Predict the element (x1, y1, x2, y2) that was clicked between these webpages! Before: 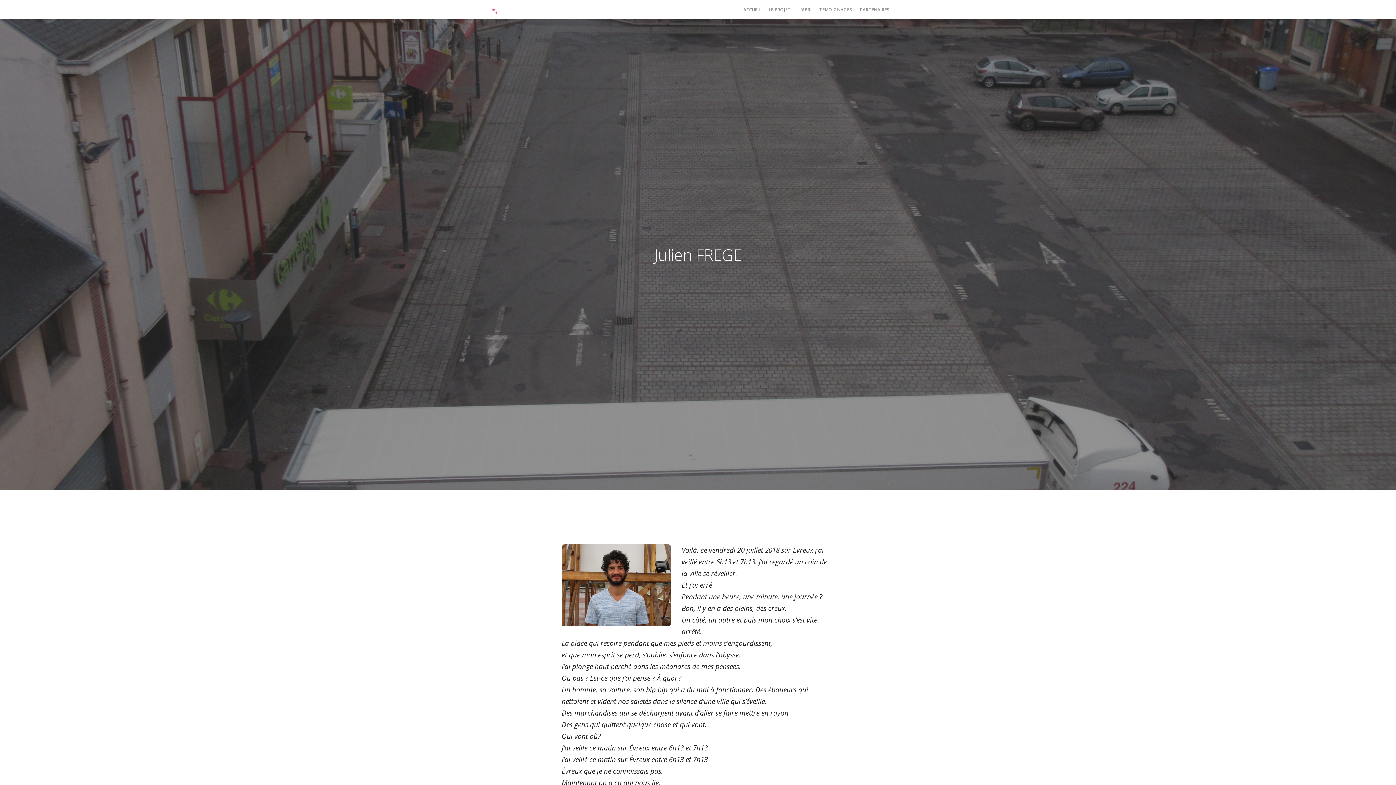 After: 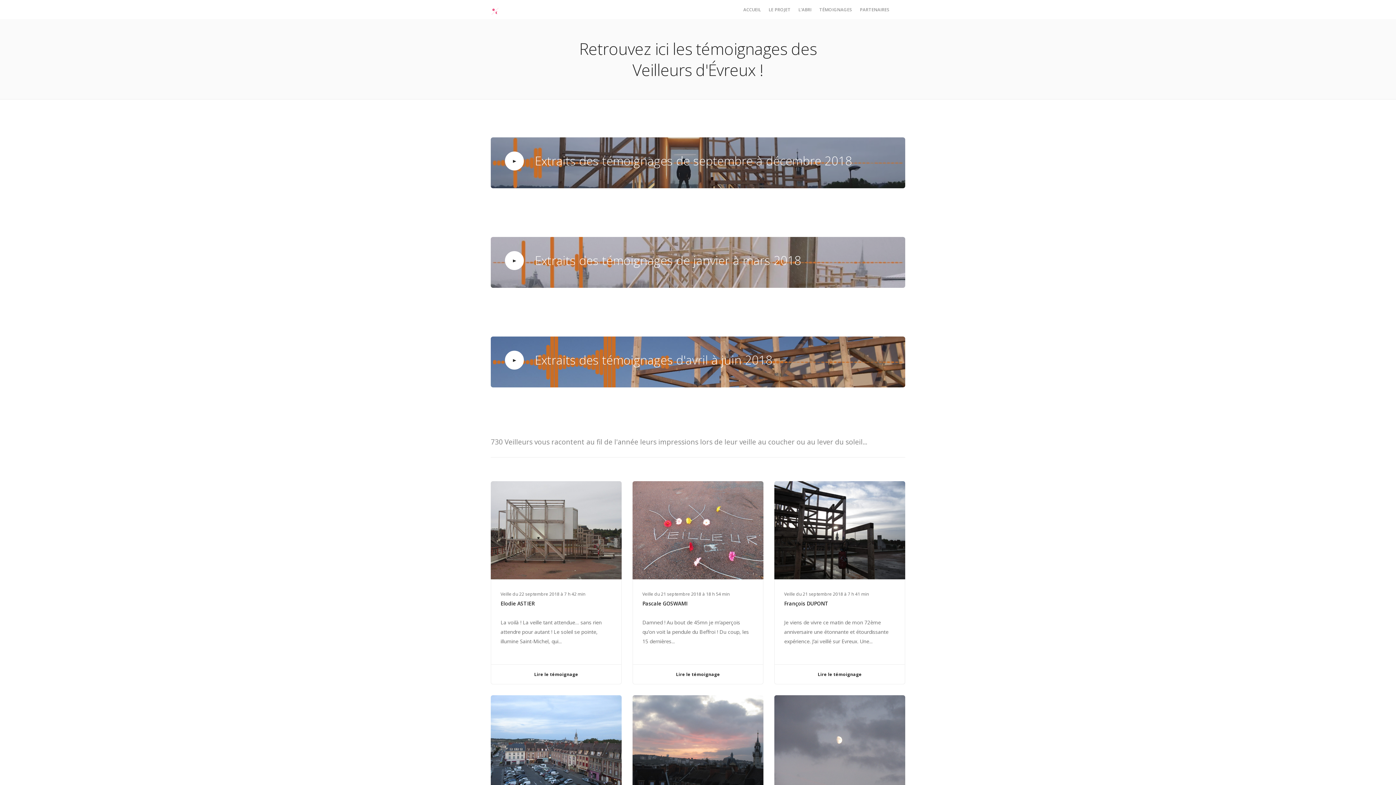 Action: label: TÉMOIGNAGES bbox: (819, 6, 852, 12)